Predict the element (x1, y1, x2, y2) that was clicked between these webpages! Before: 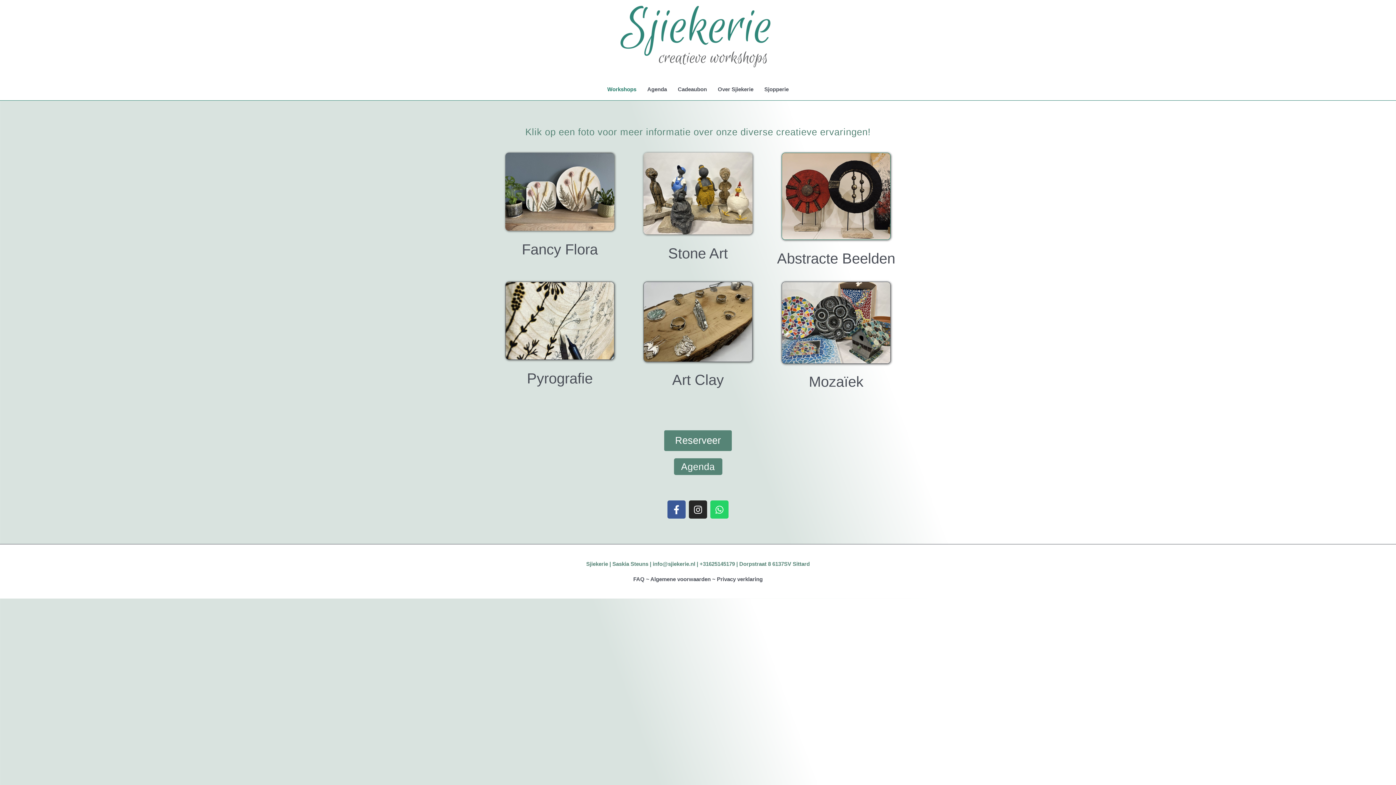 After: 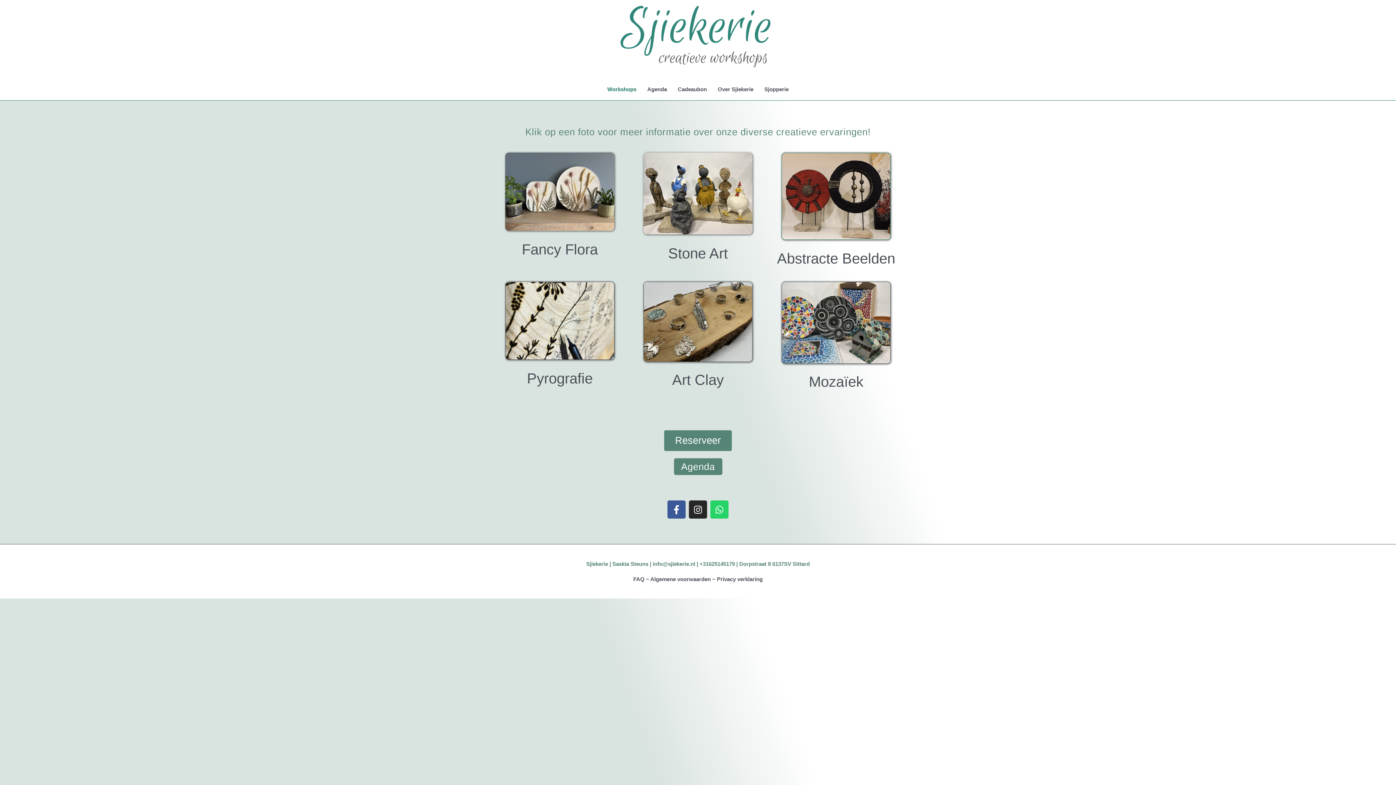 Action: label: Reserveer bbox: (664, 430, 732, 451)